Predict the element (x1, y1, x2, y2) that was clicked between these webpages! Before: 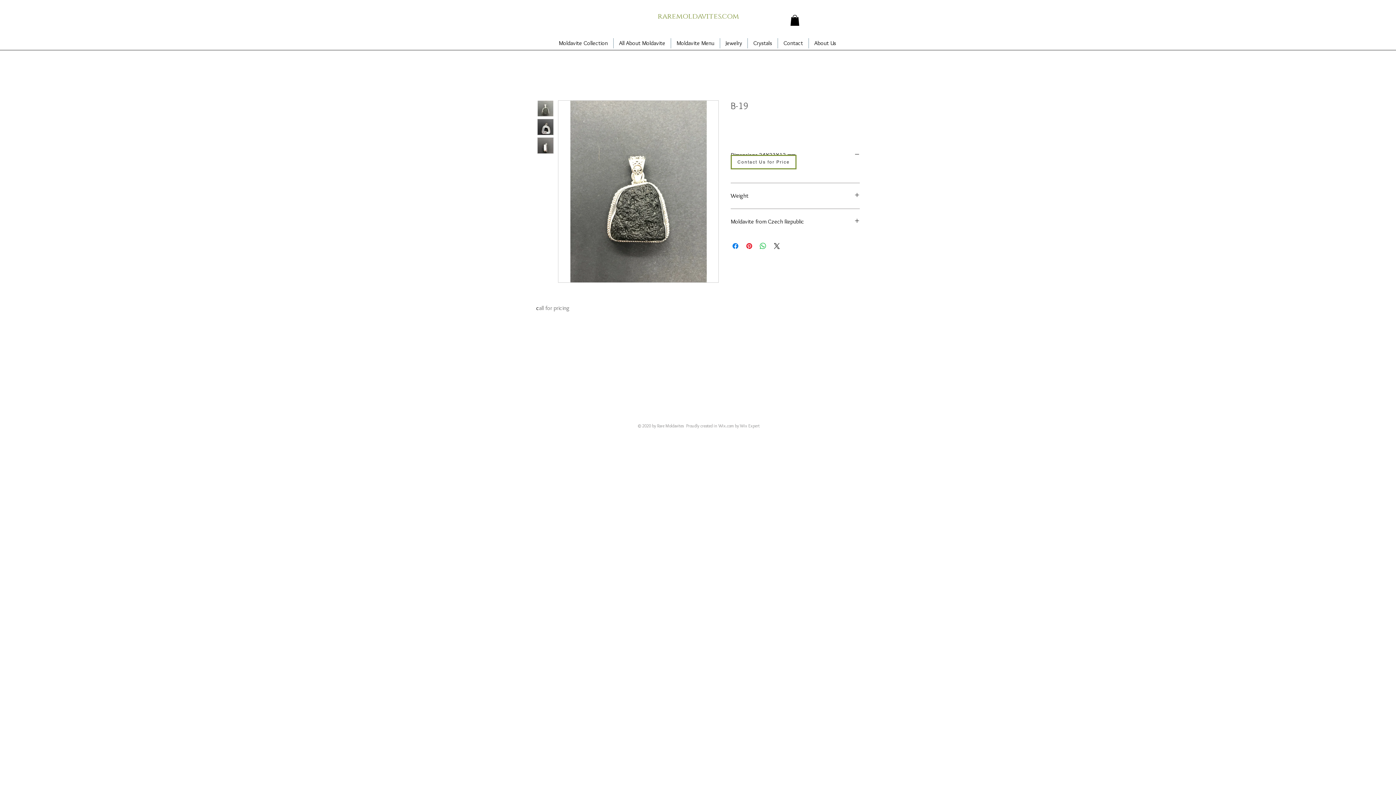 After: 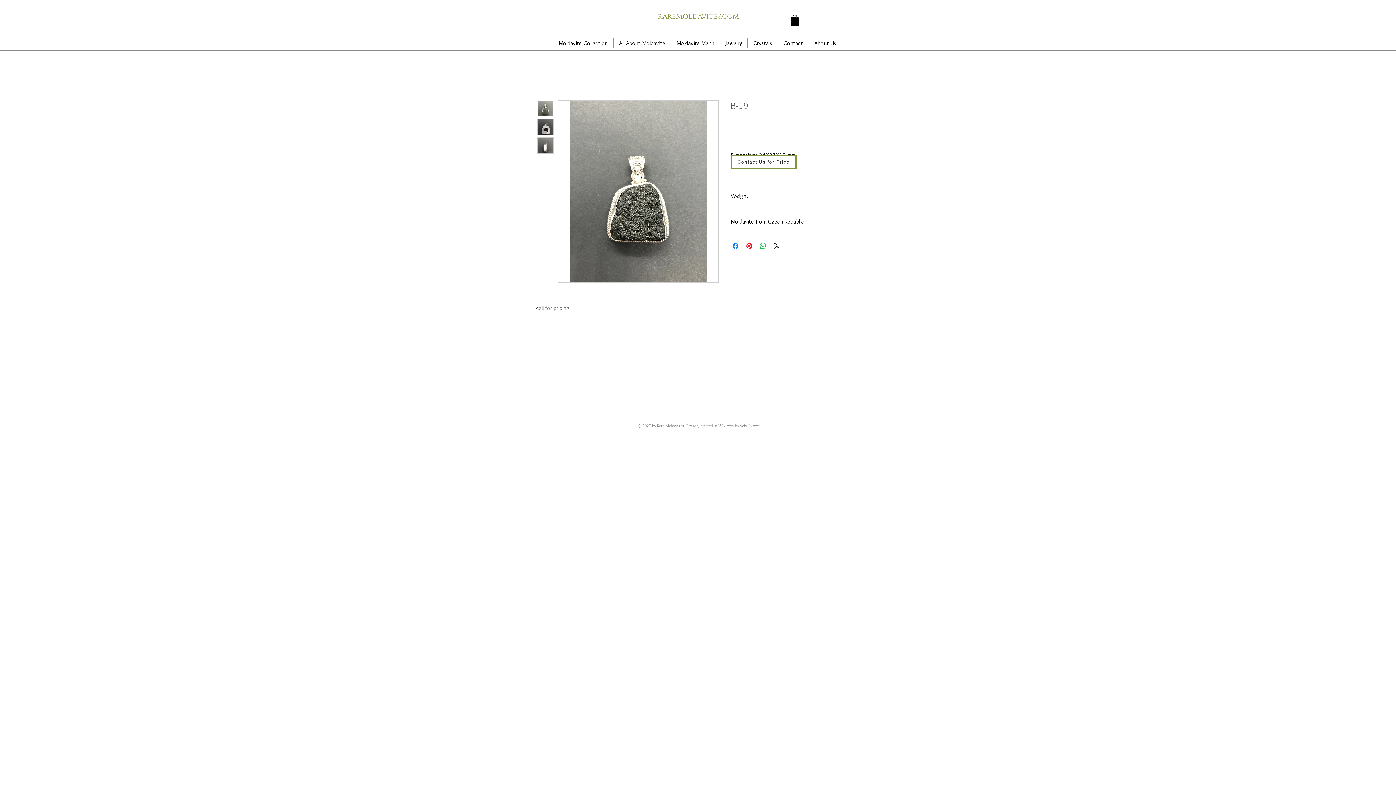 Action: label: Wix.com by Wix Expert bbox: (718, 423, 759, 428)